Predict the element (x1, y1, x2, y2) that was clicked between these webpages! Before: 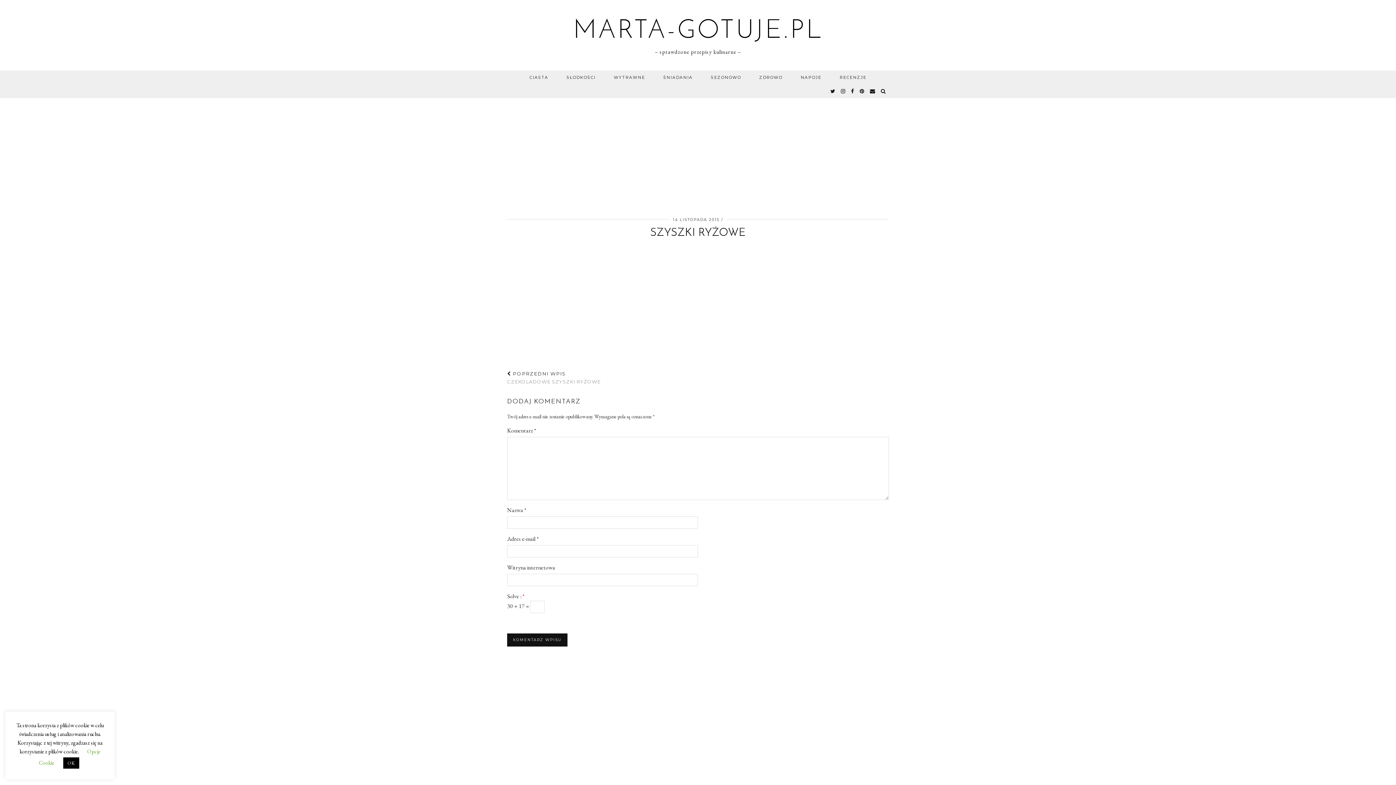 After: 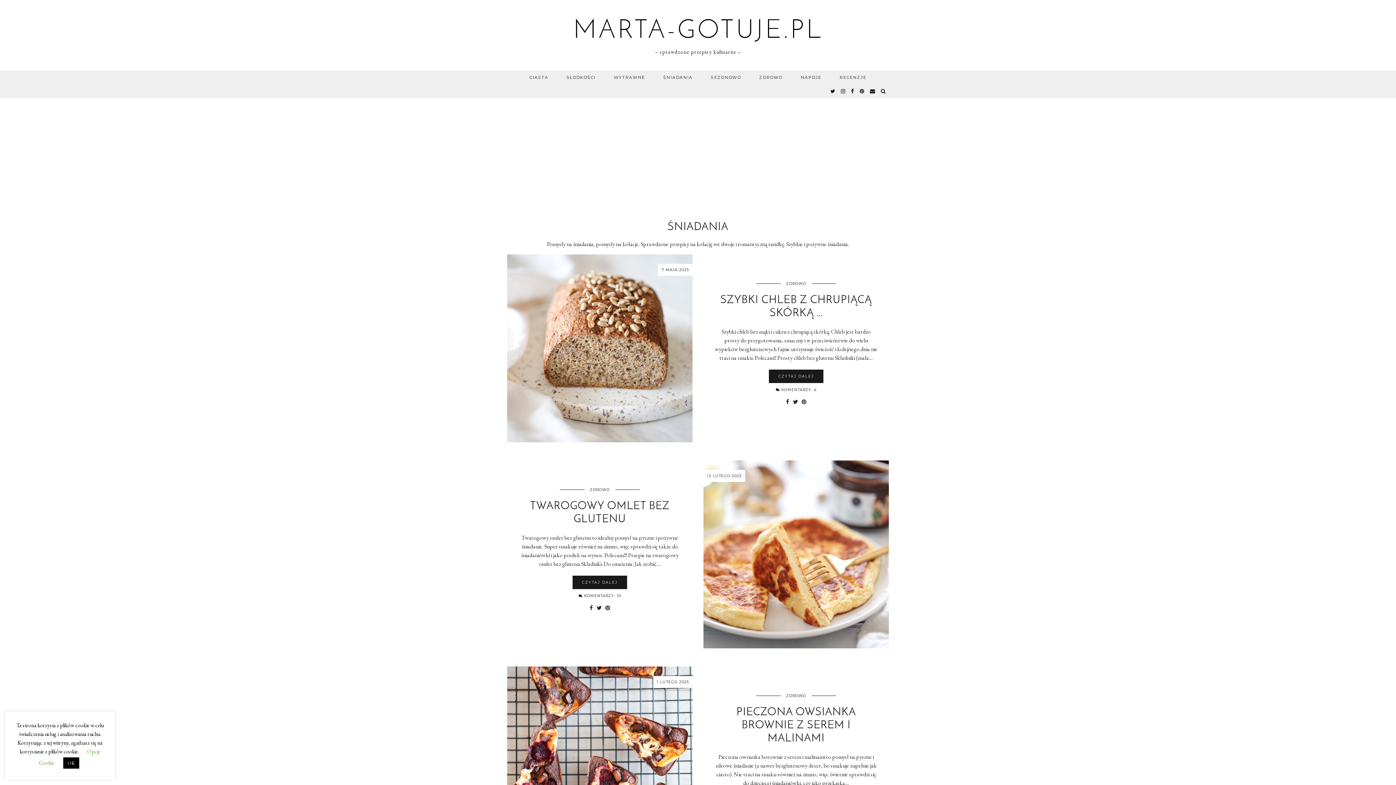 Action: label: ŚNIADANIA bbox: (654, 70, 702, 84)